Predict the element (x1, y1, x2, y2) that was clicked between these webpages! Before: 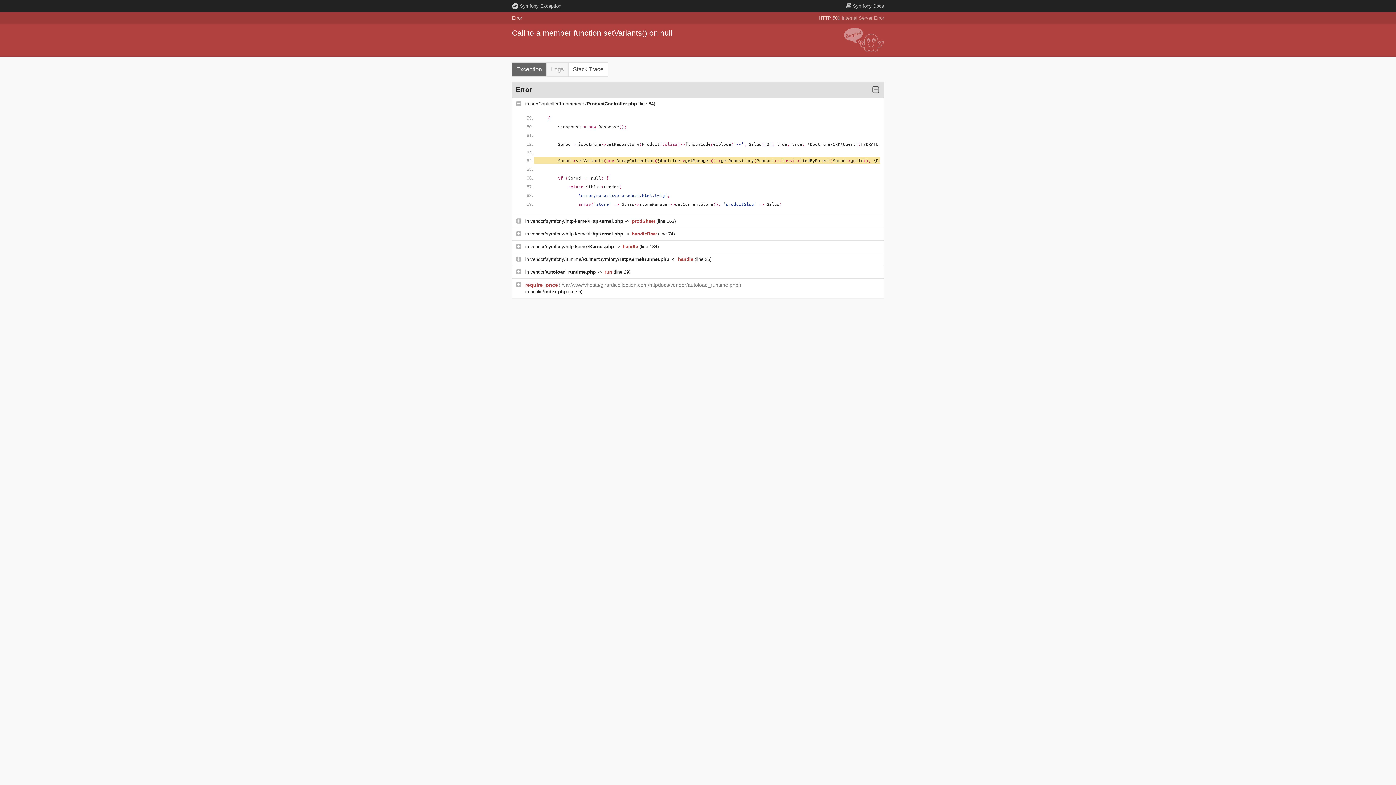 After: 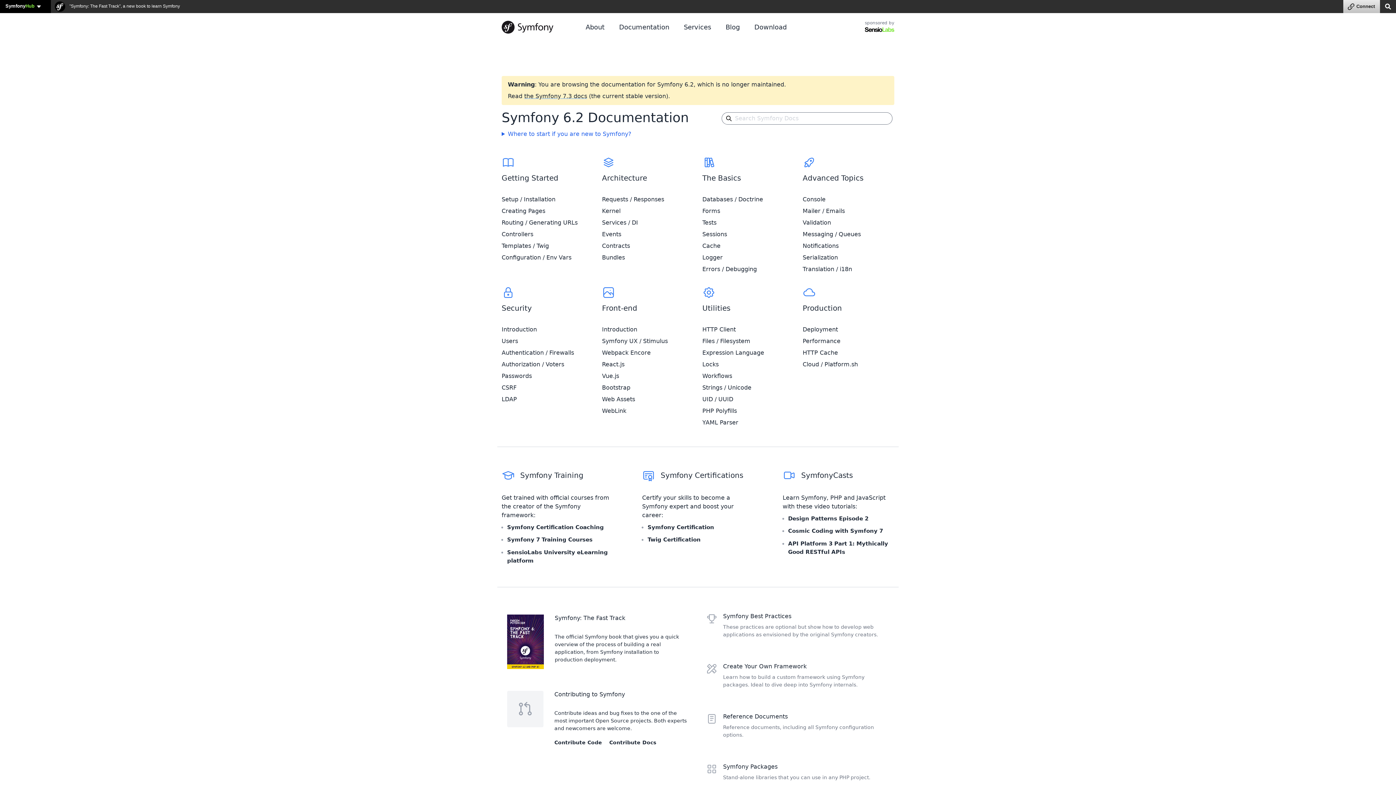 Action: bbox: (846, 3, 884, 8) label:  Symfony Docs